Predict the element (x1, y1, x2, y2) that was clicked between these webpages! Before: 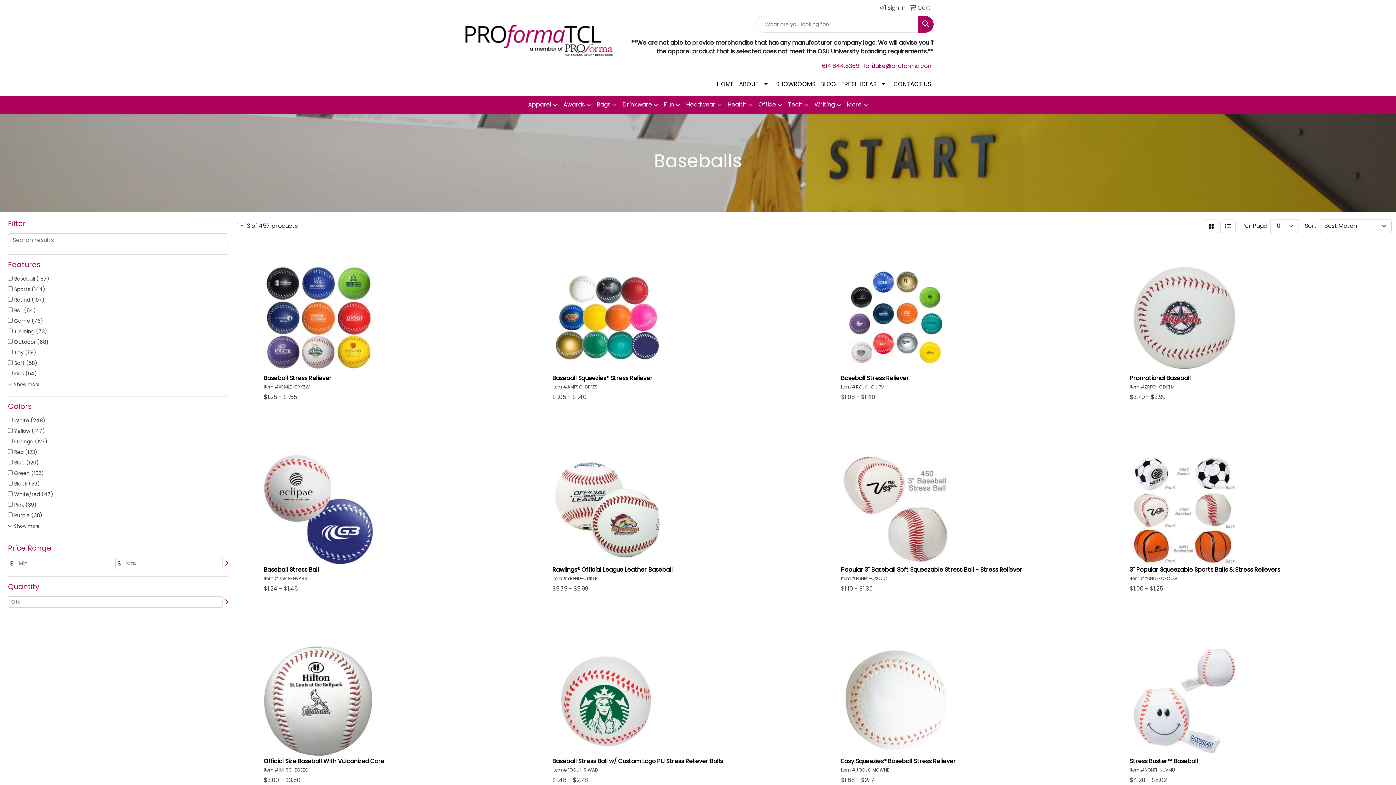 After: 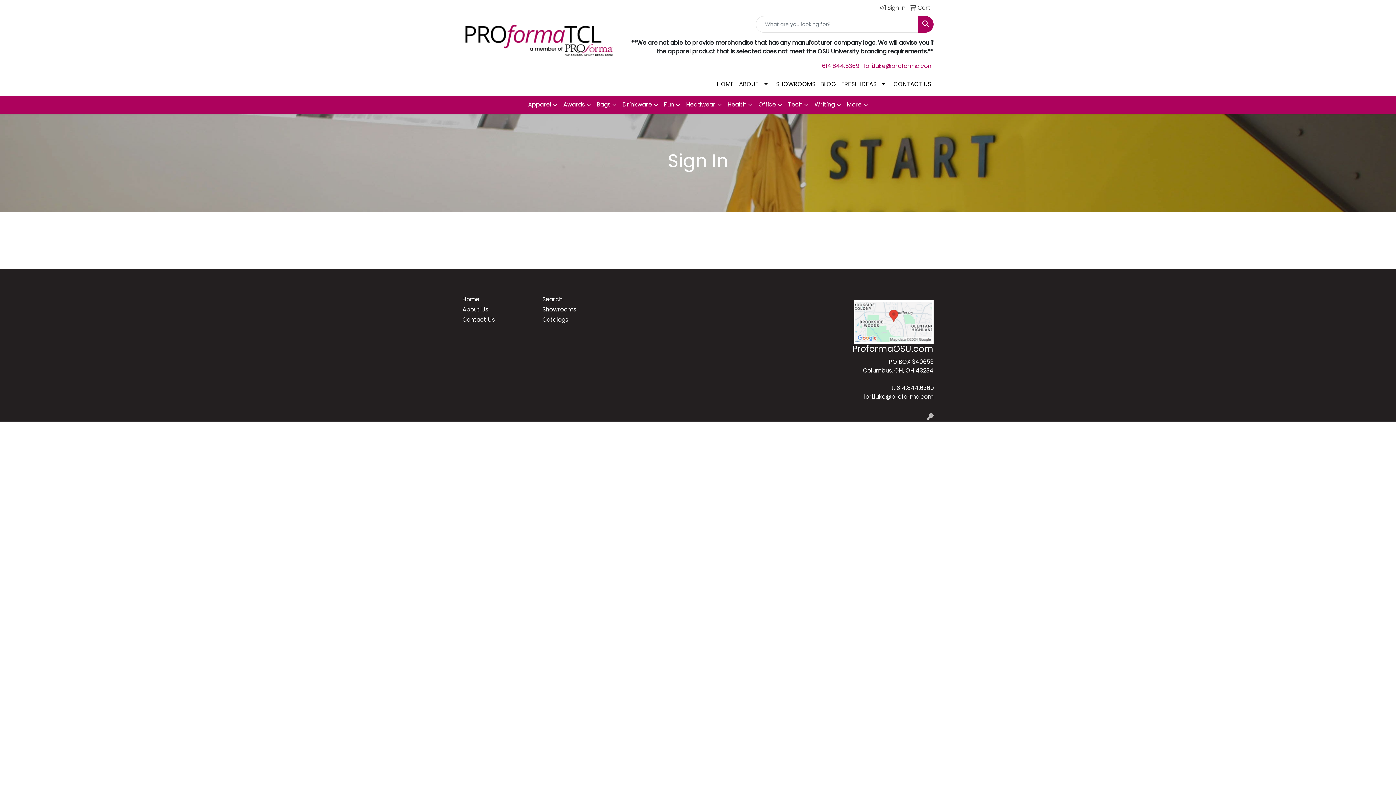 Action: label:  Sign In bbox: (877, 0, 905, 16)